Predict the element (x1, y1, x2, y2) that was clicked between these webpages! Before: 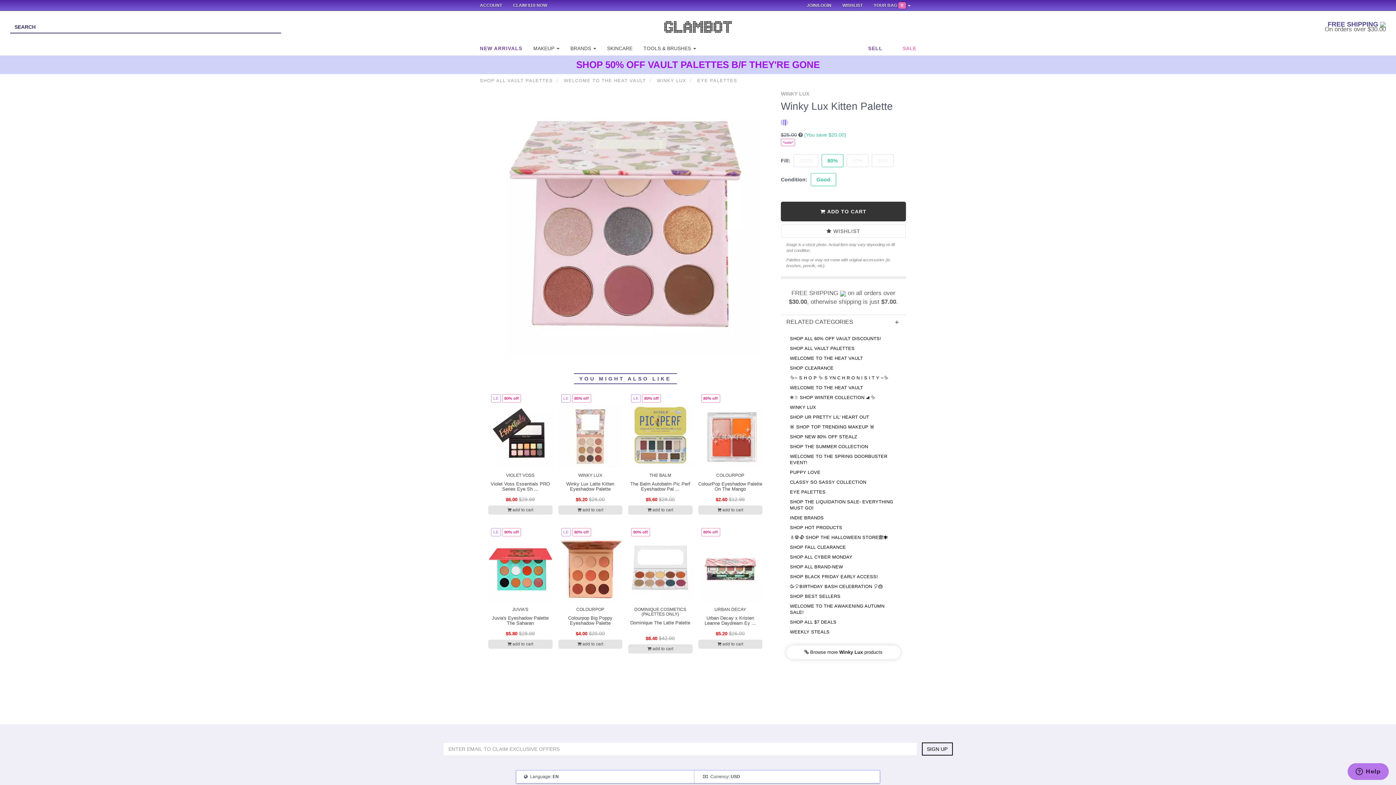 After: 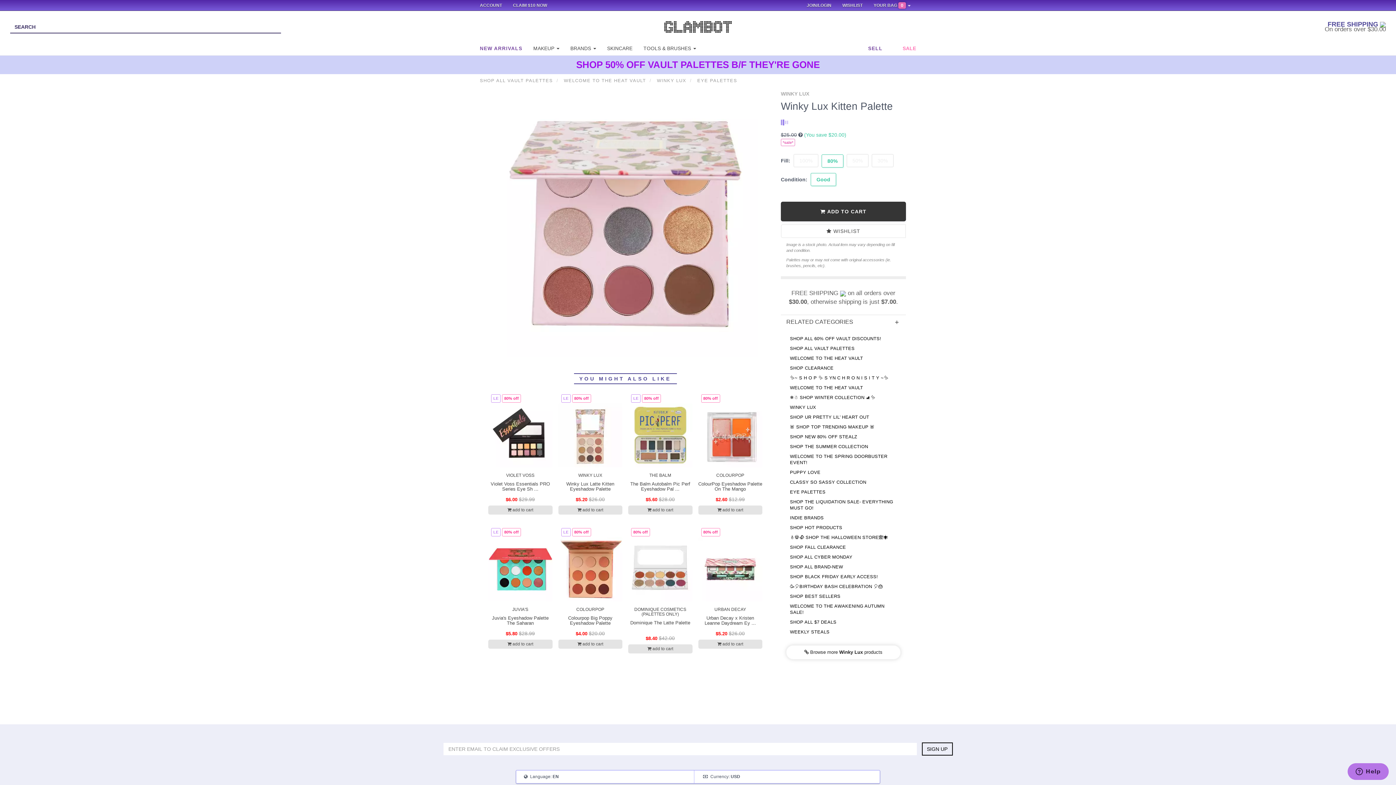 Action: bbox: (821, 154, 843, 167) label: 80%